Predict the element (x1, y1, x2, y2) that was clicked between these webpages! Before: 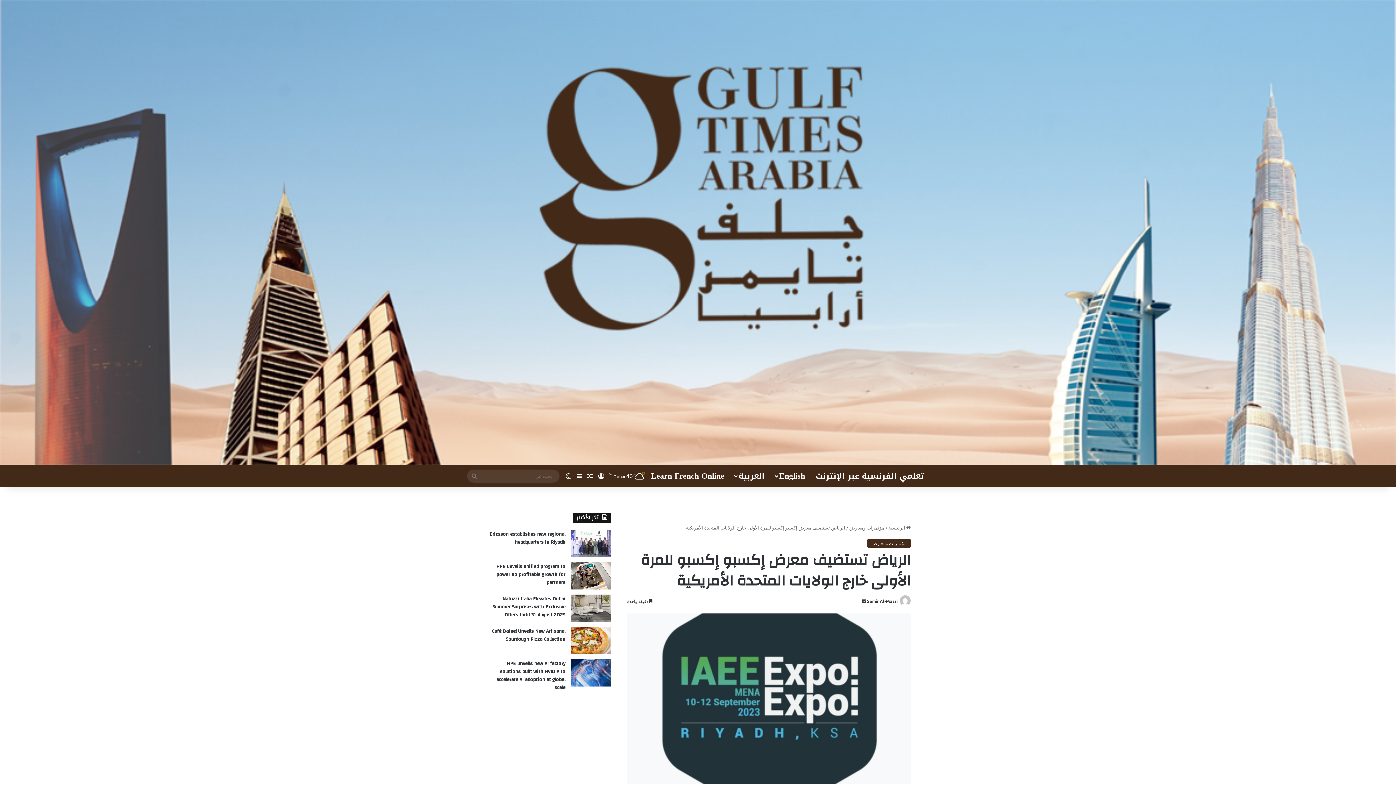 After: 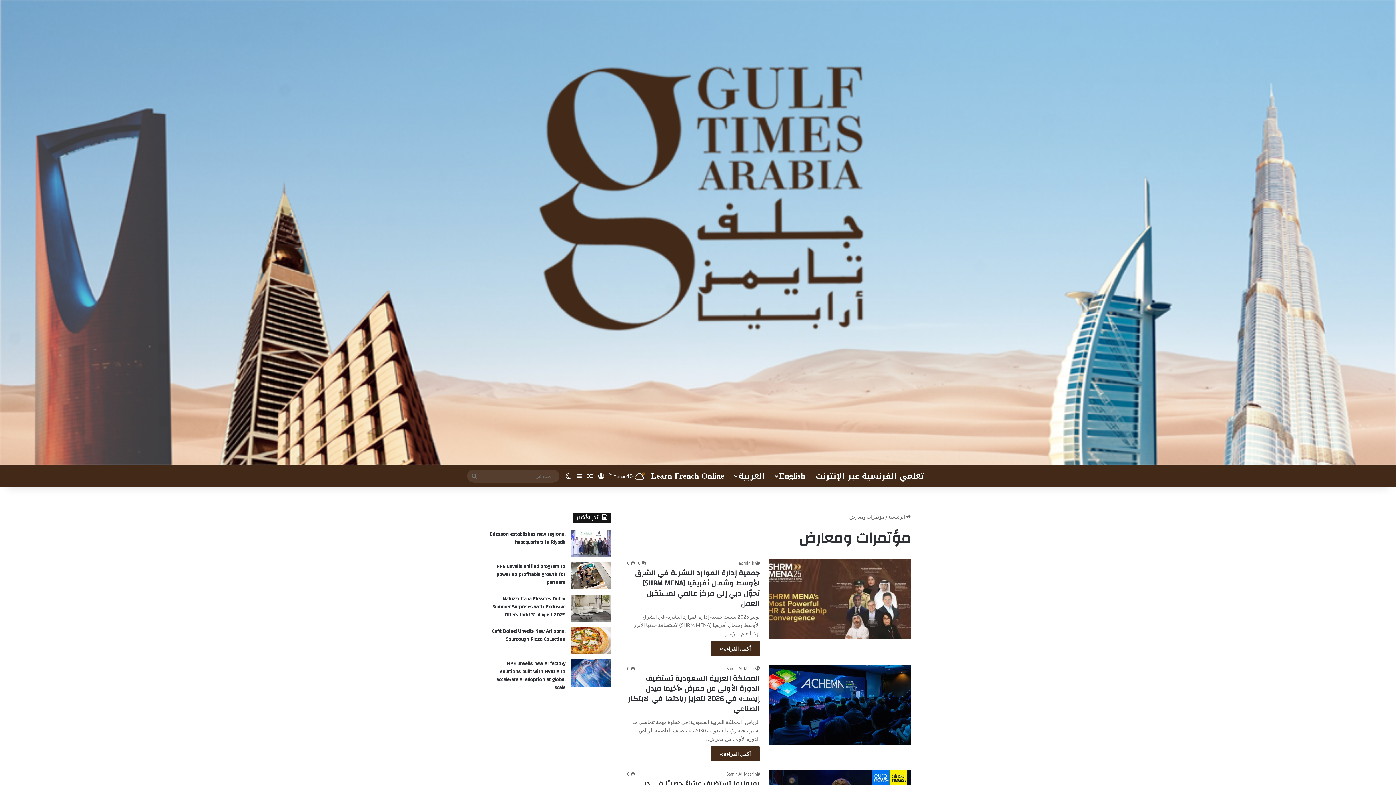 Action: bbox: (849, 524, 884, 530) label: مؤتمرات ومعارض